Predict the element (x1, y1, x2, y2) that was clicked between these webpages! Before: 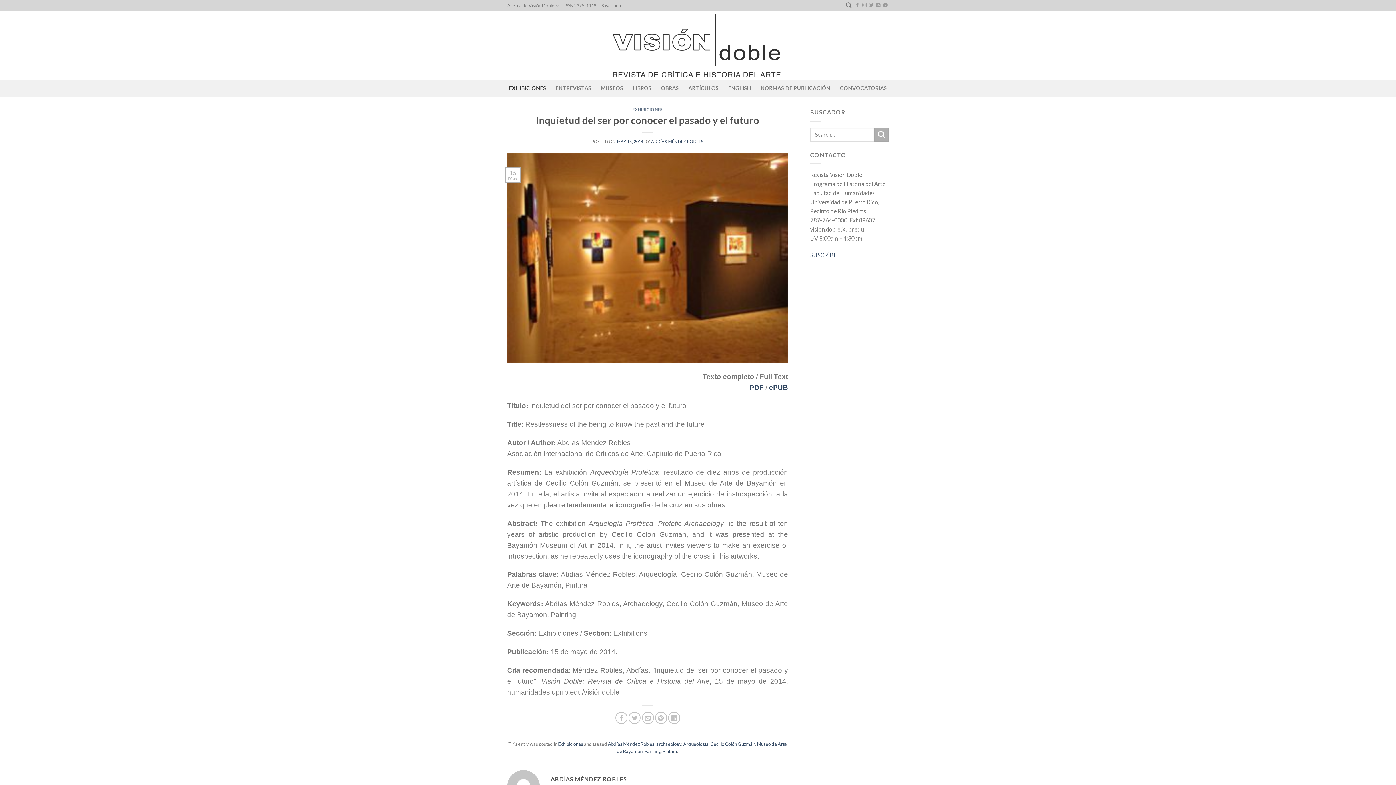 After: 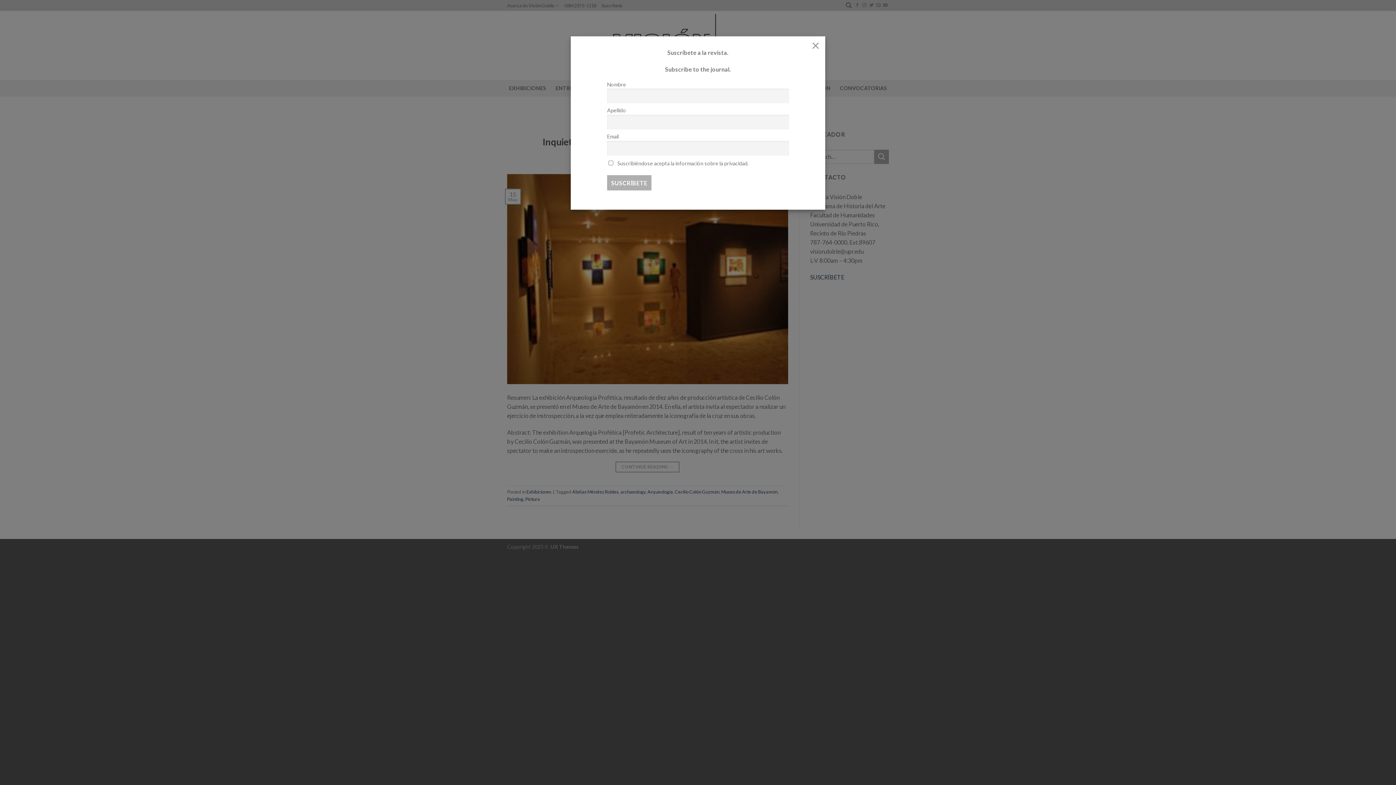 Action: bbox: (710, 741, 755, 747) label: Cecilio Colón Guzmán